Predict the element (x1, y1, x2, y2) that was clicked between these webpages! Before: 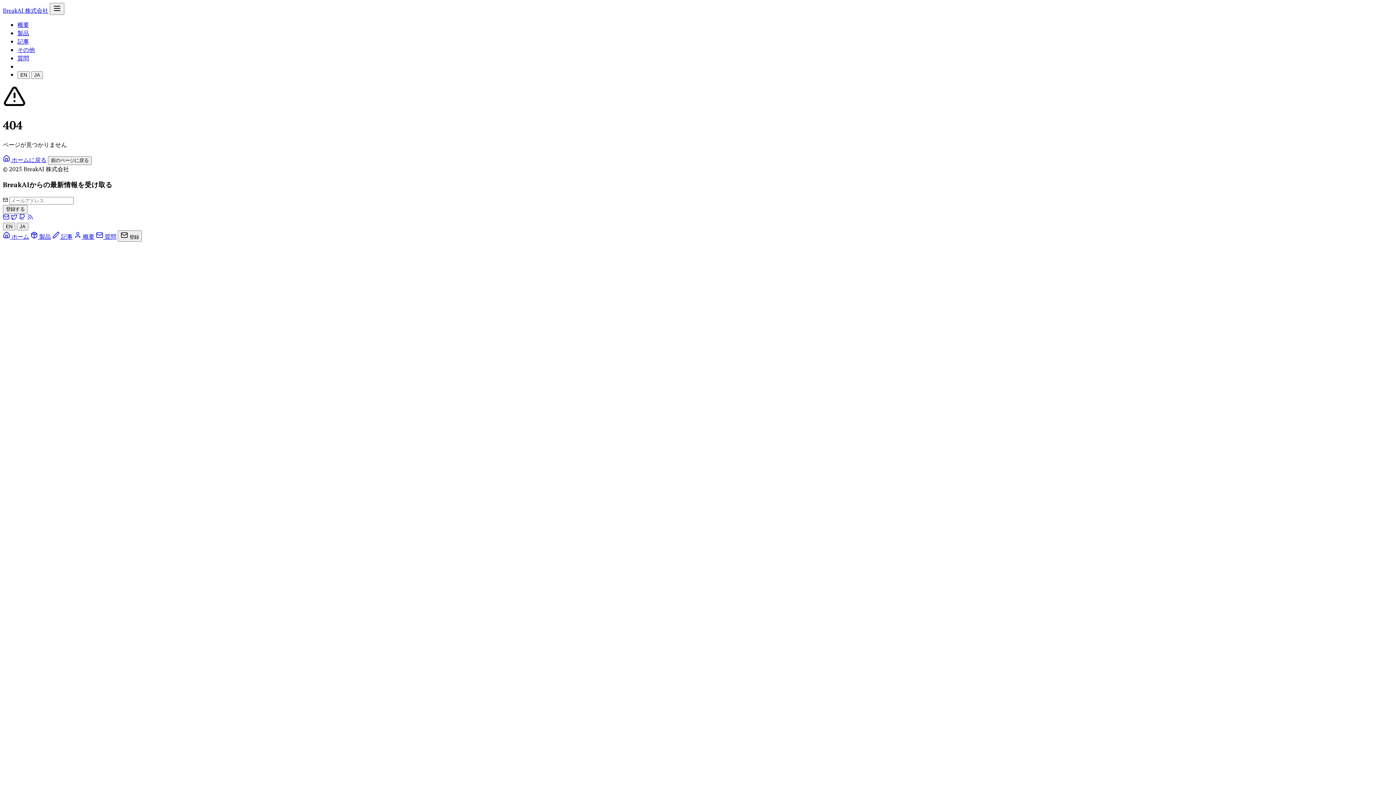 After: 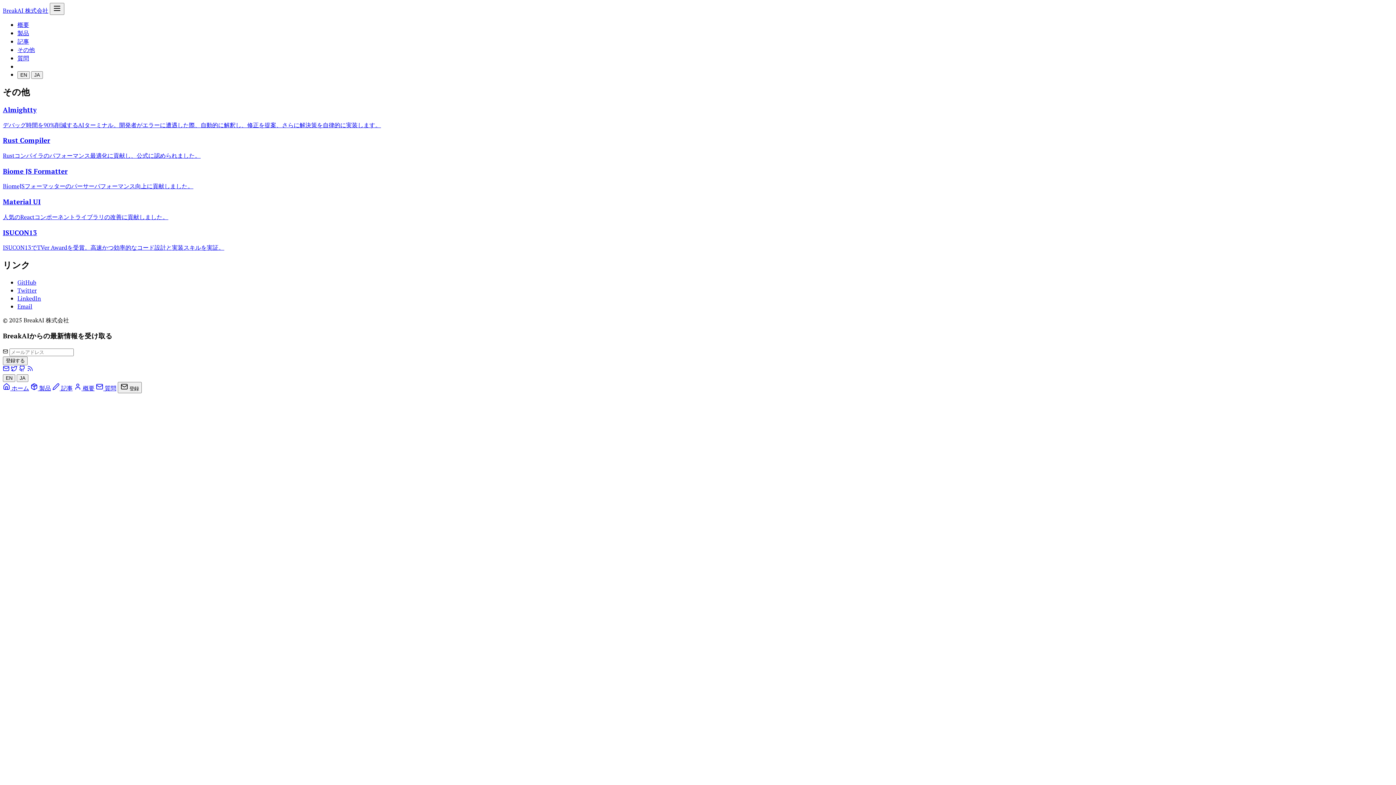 Action: label: その他 bbox: (17, 45, 34, 53)